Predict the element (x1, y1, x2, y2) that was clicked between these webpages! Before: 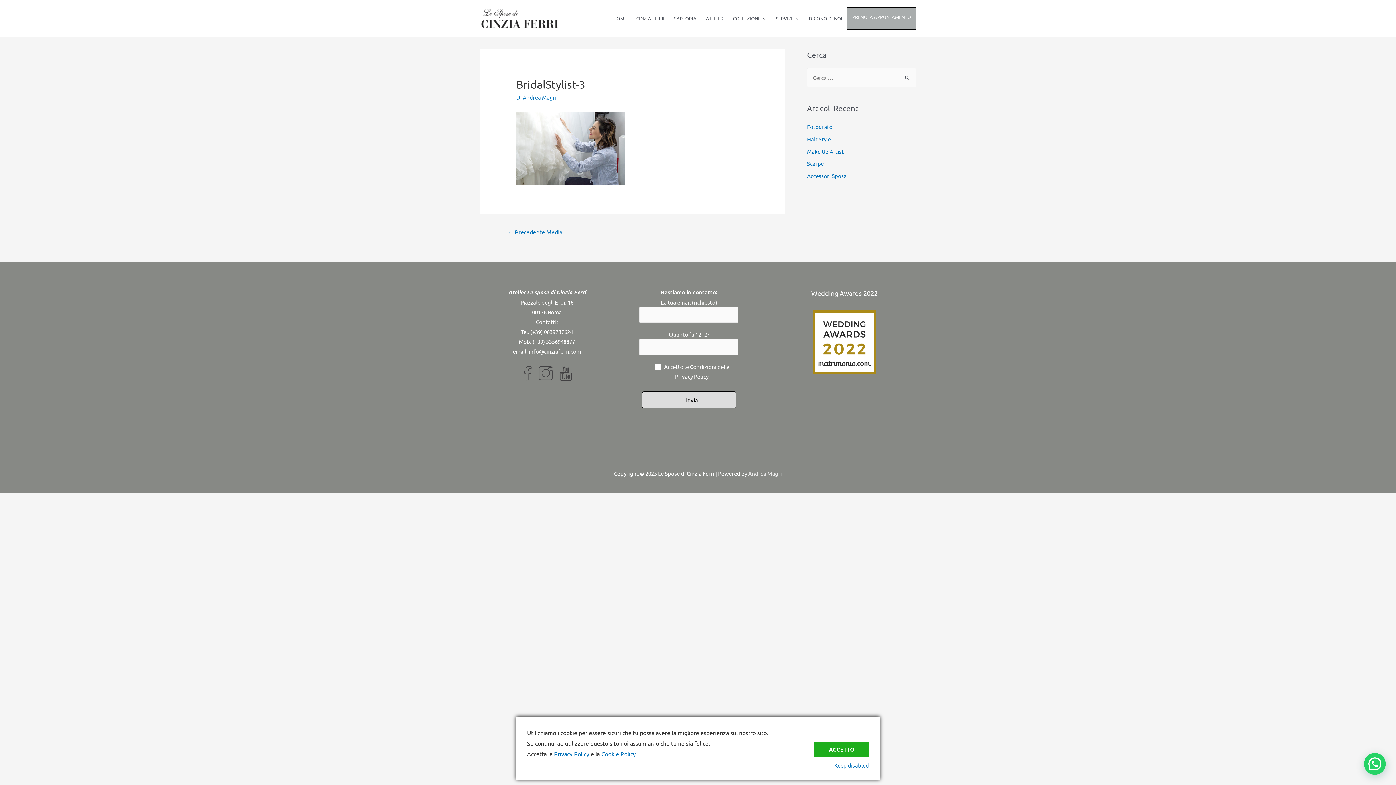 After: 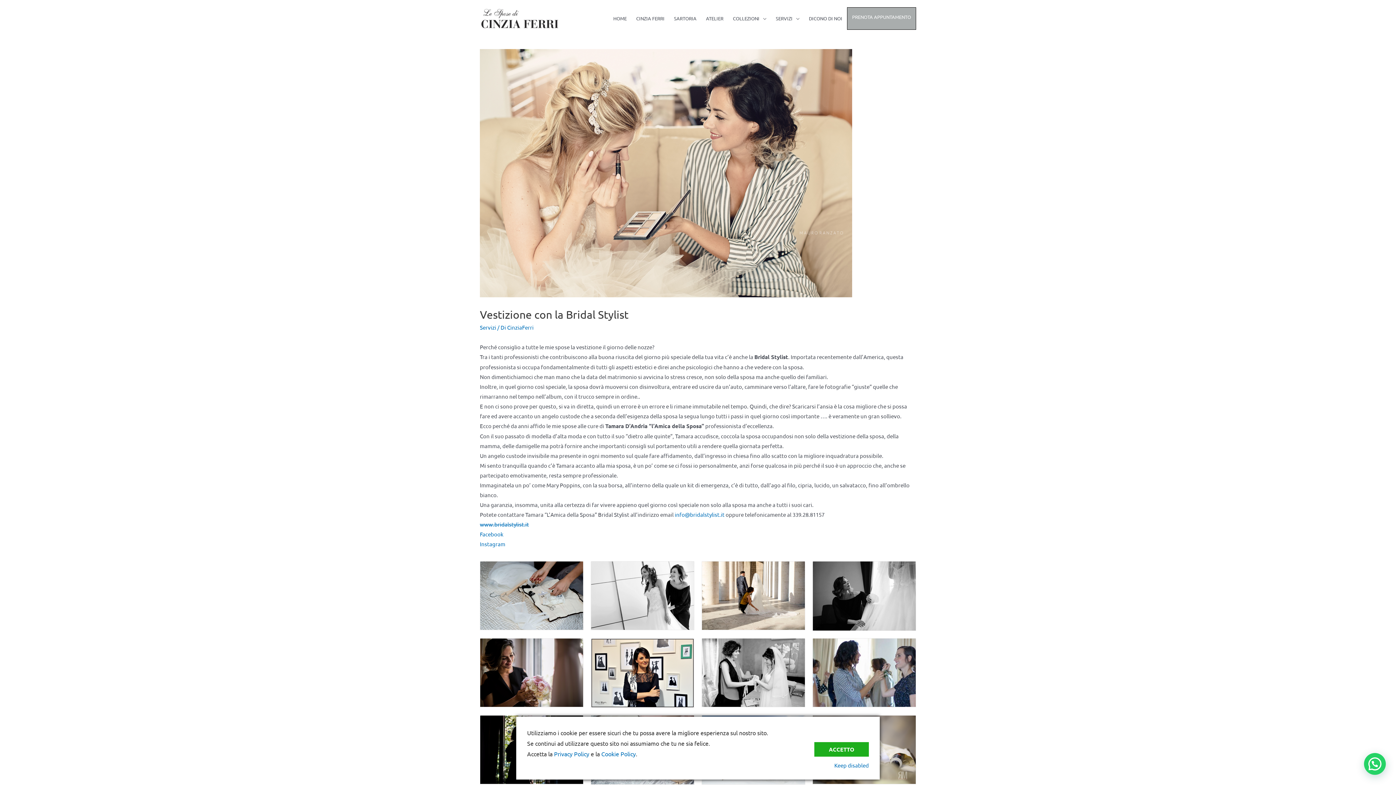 Action: label: ← Precedente Media bbox: (498, 225, 571, 239)